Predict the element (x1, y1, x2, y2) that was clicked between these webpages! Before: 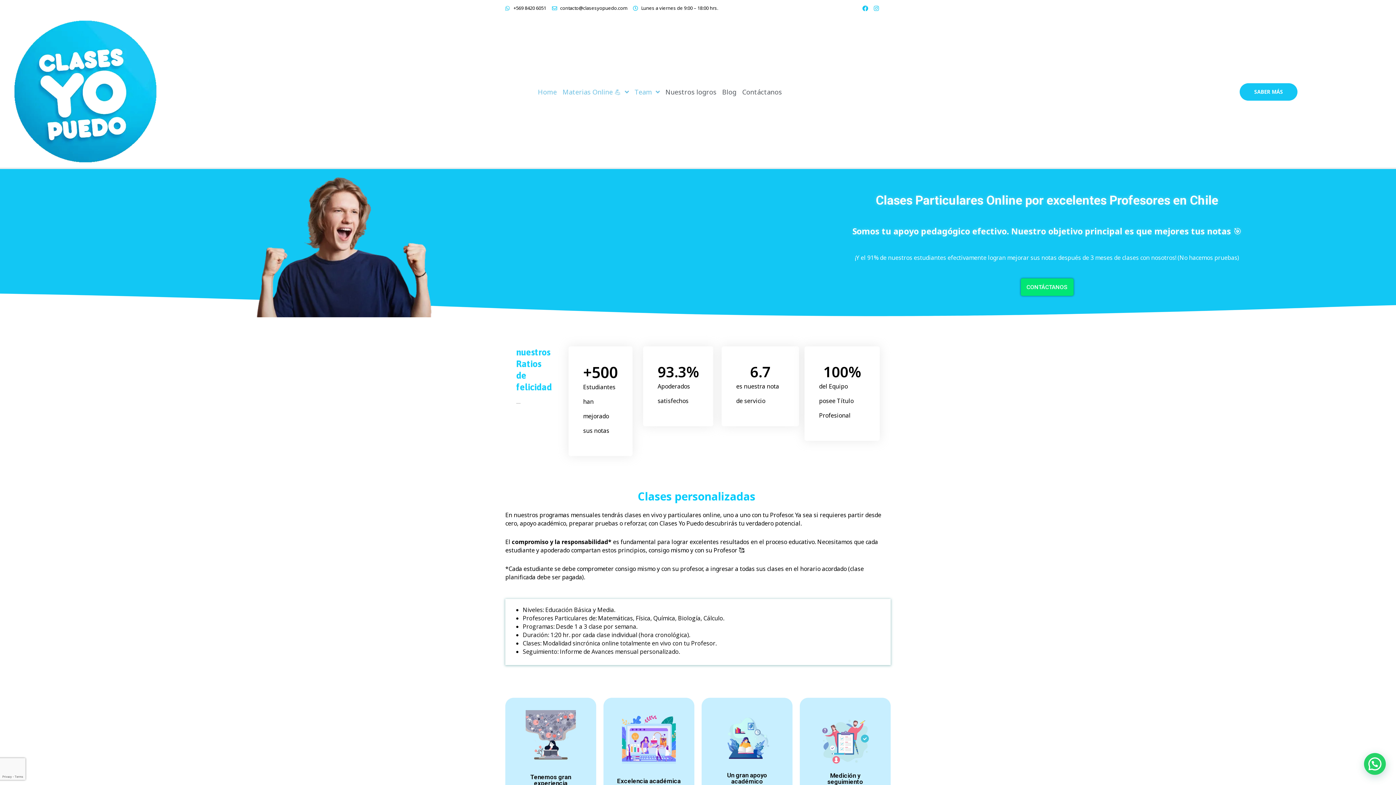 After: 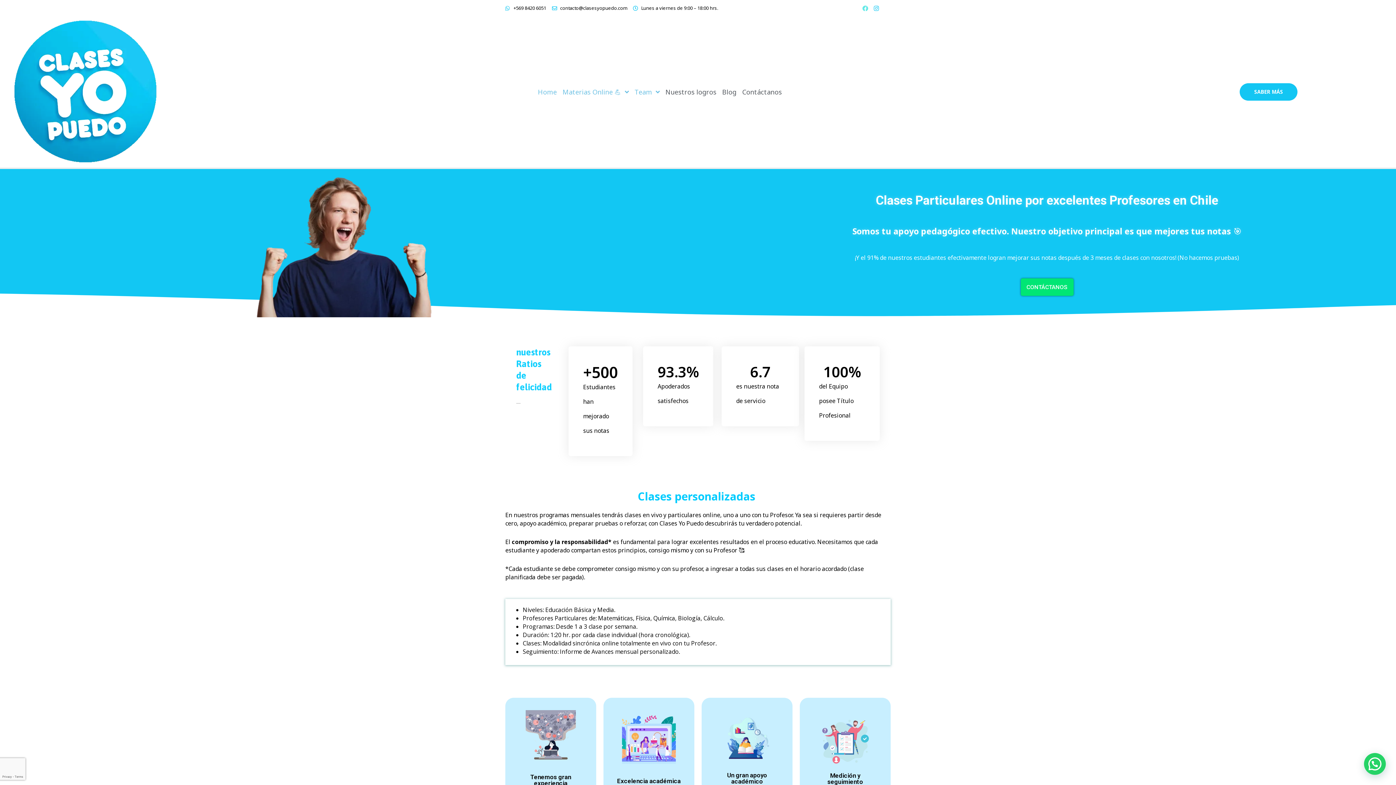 Action: label: Facebook bbox: (860, 3, 870, 12)